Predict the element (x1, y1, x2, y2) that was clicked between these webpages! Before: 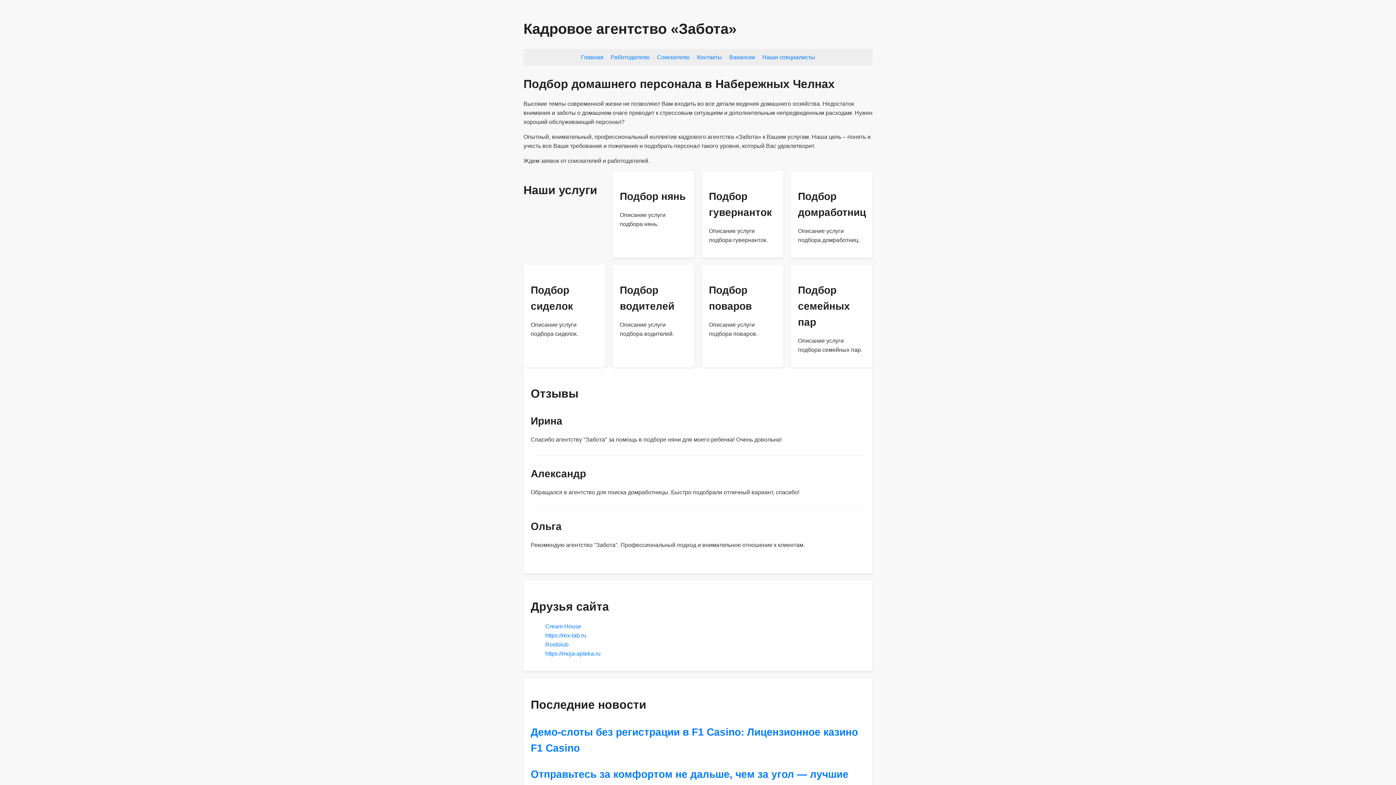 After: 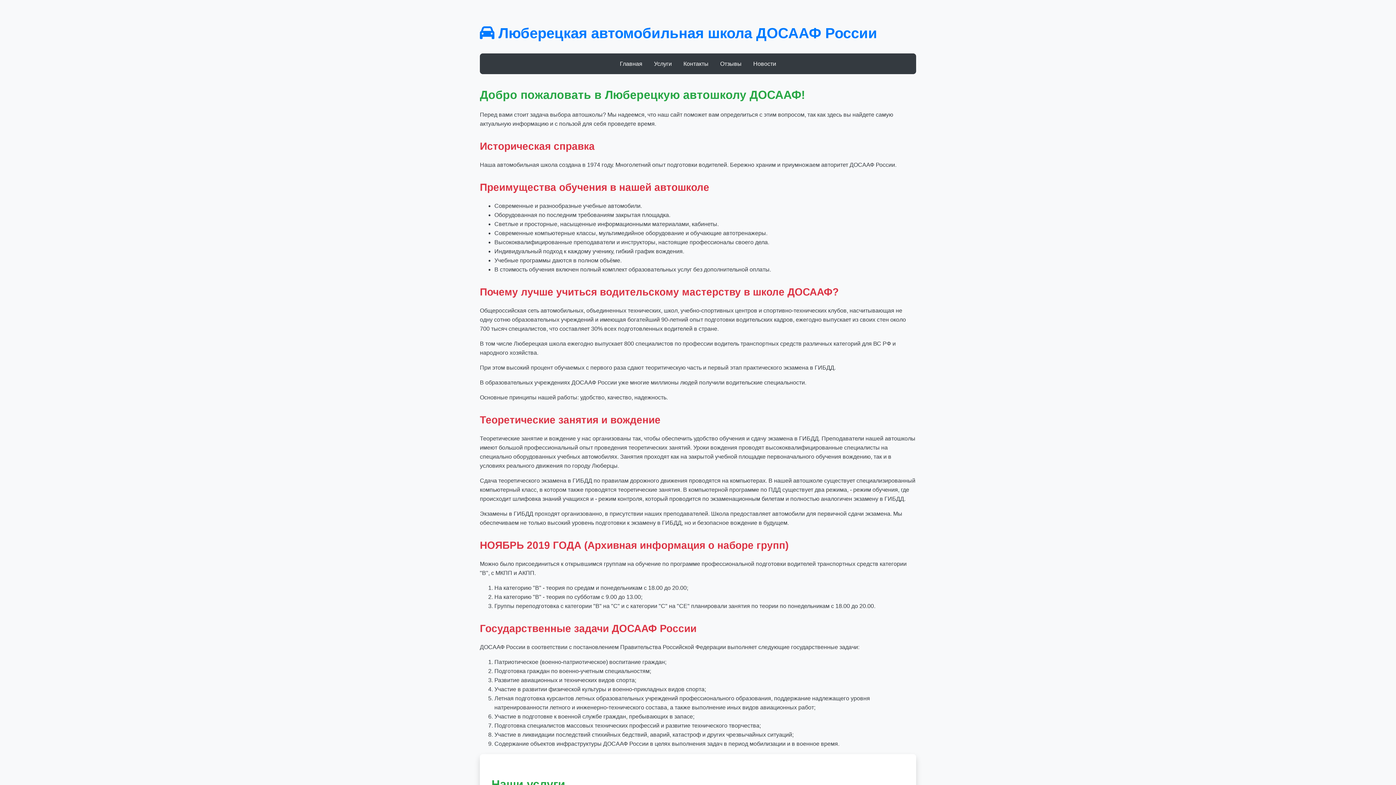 Action: label: Rostolub bbox: (545, 641, 568, 648)